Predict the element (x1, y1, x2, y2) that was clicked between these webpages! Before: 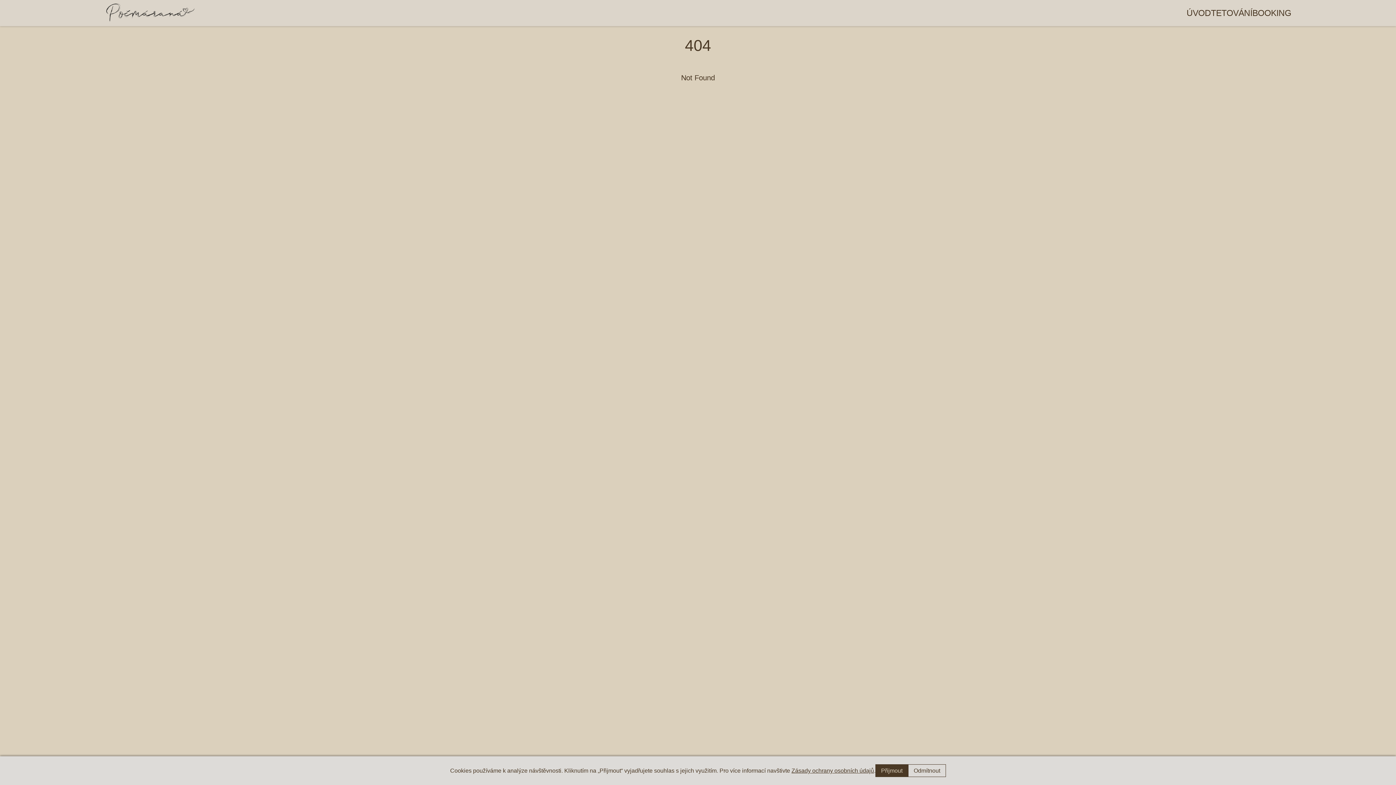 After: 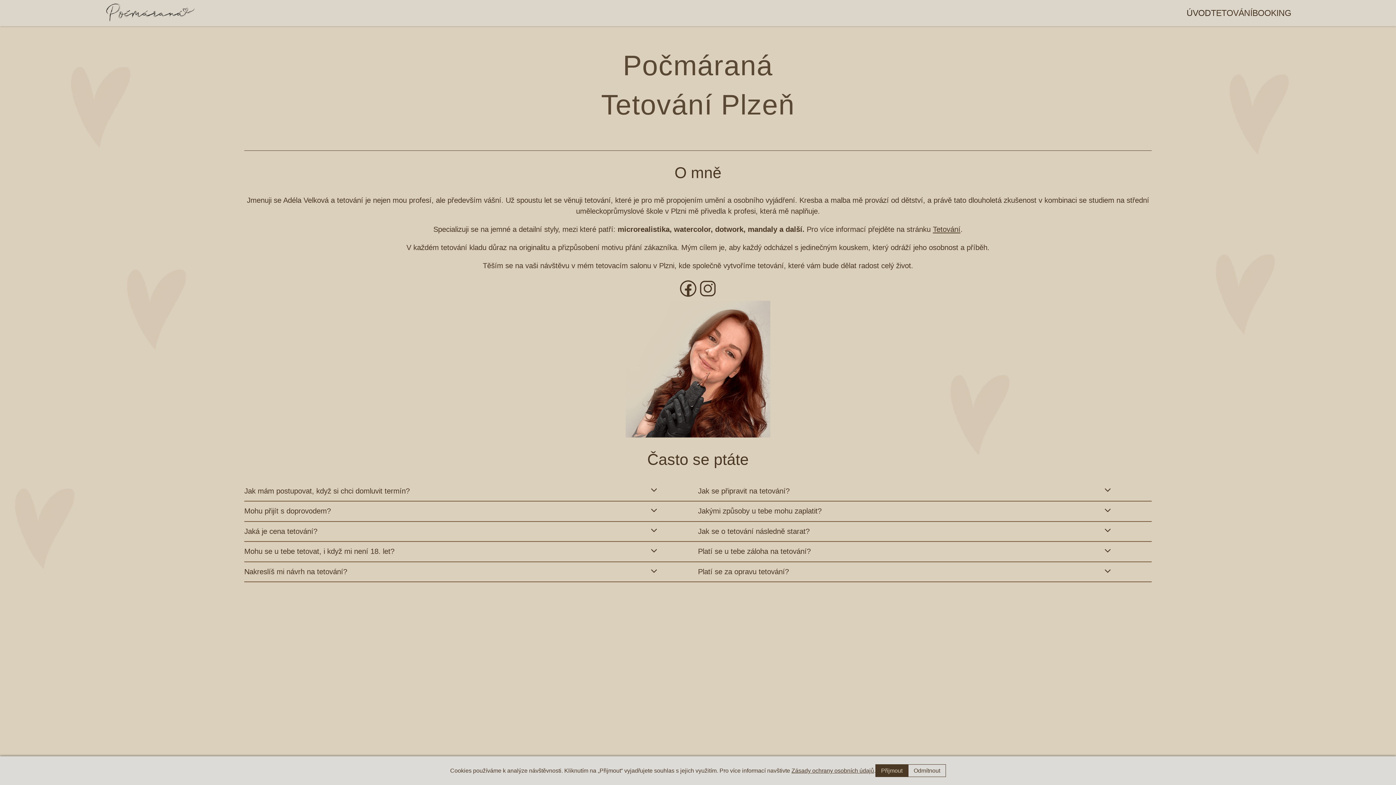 Action: label: ÚVOD bbox: (1186, 8, 1211, 18)